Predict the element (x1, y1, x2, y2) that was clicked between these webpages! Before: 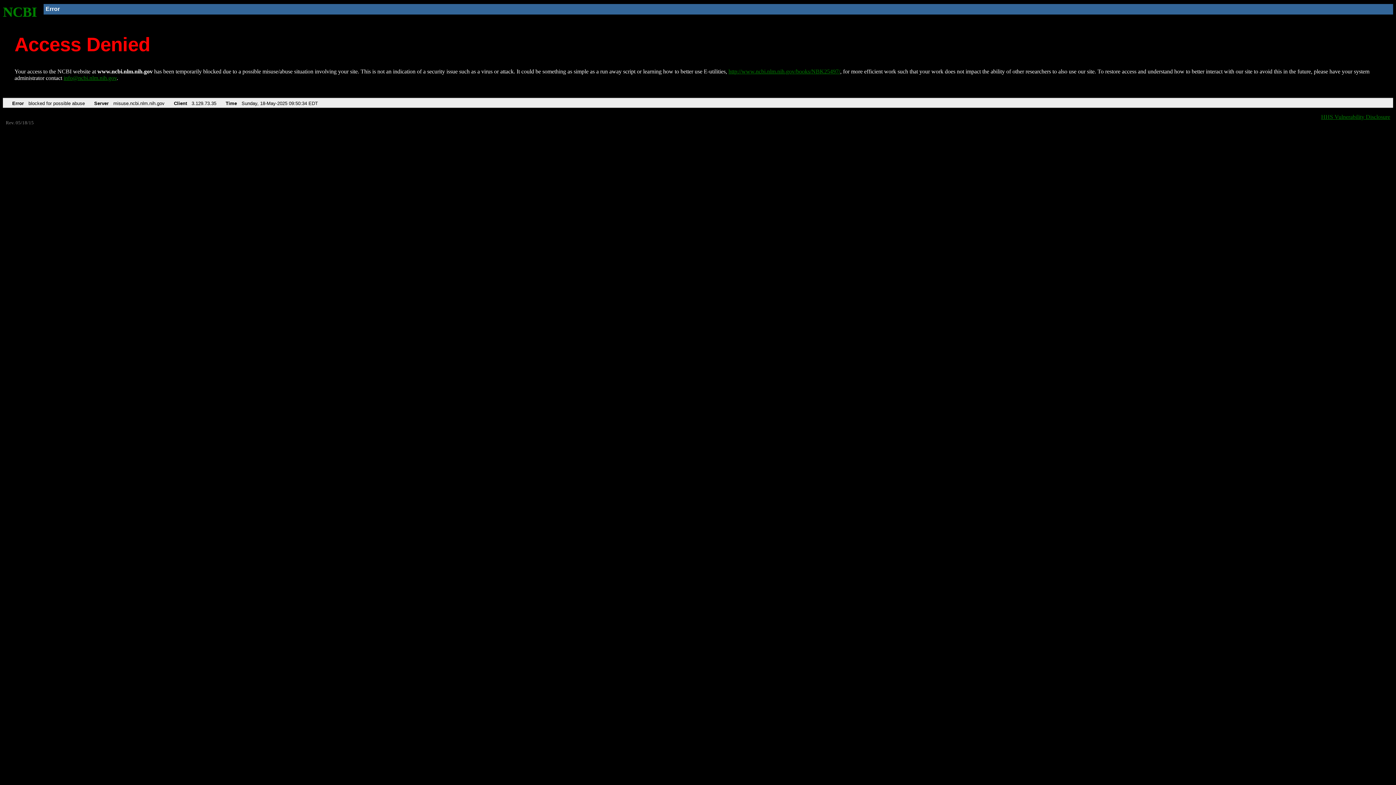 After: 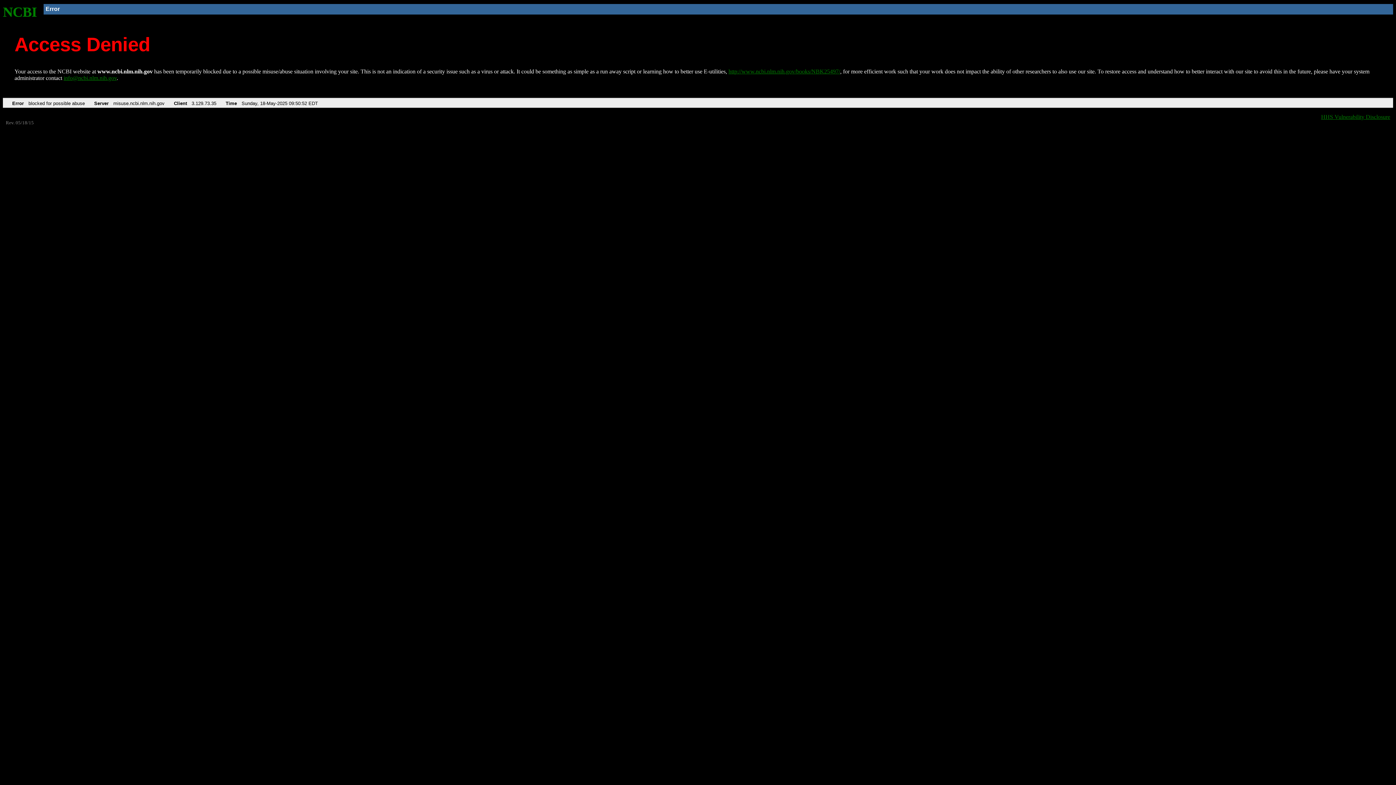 Action: bbox: (728, 68, 840, 74) label: http://www.ncbi.nlm.nih.gov/books/NBK25497/